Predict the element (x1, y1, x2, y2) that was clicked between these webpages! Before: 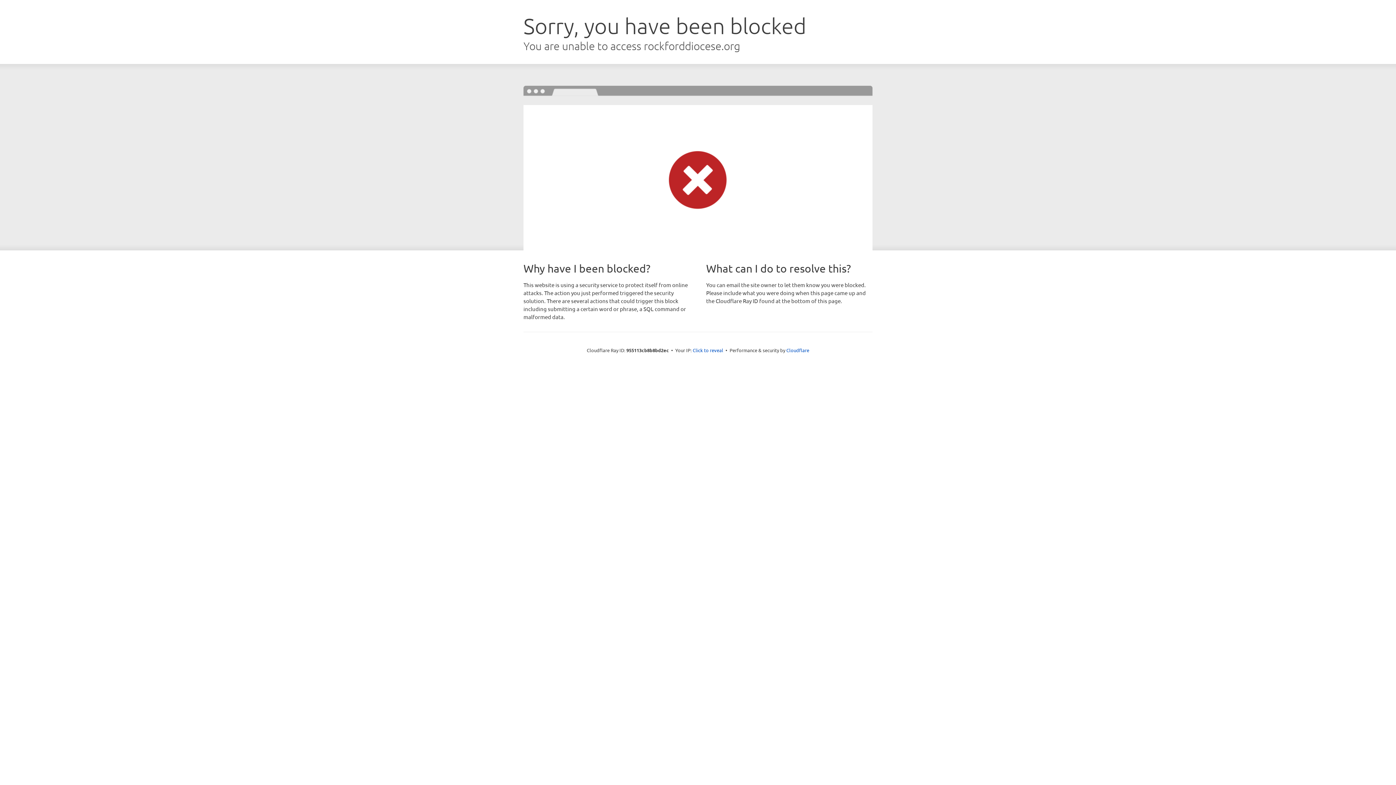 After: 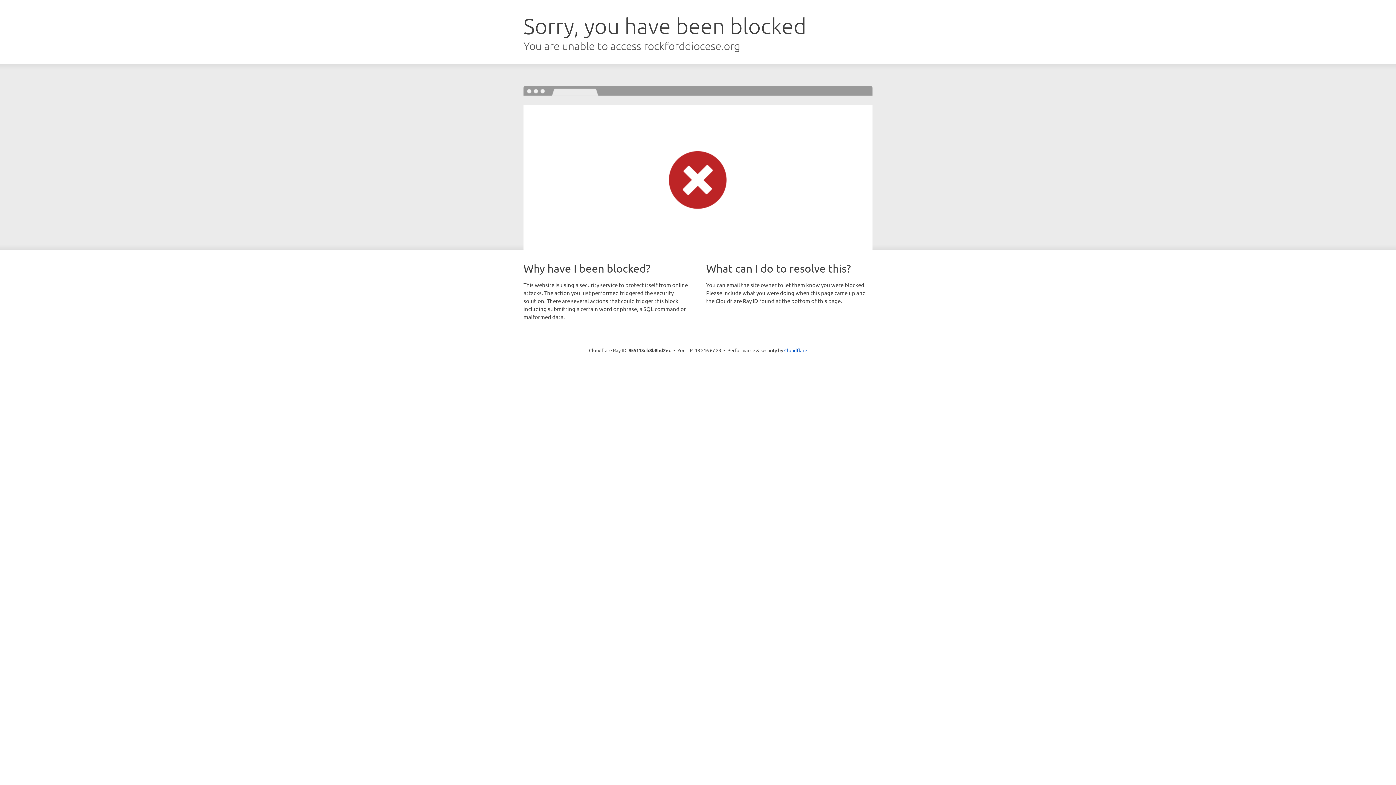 Action: label: Click to reveal bbox: (692, 346, 723, 353)